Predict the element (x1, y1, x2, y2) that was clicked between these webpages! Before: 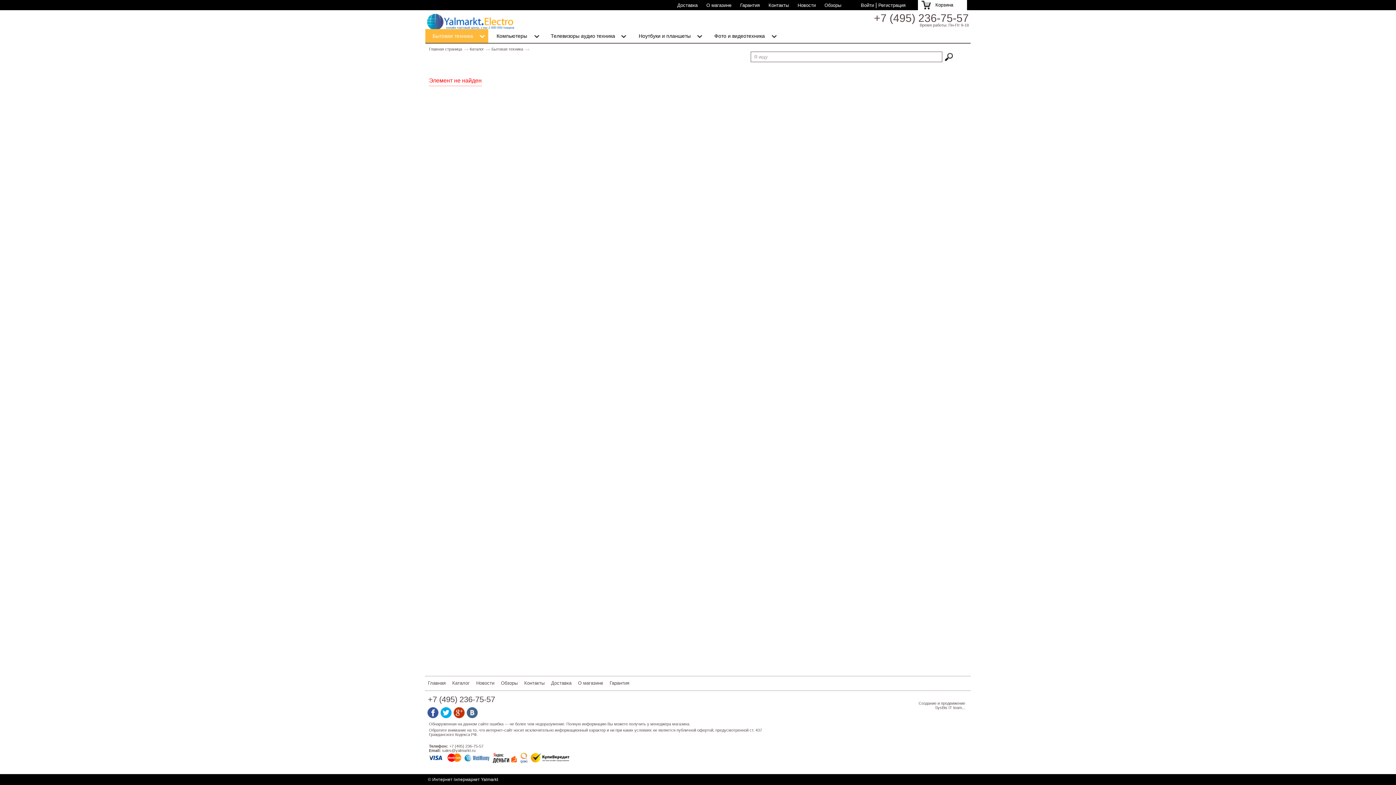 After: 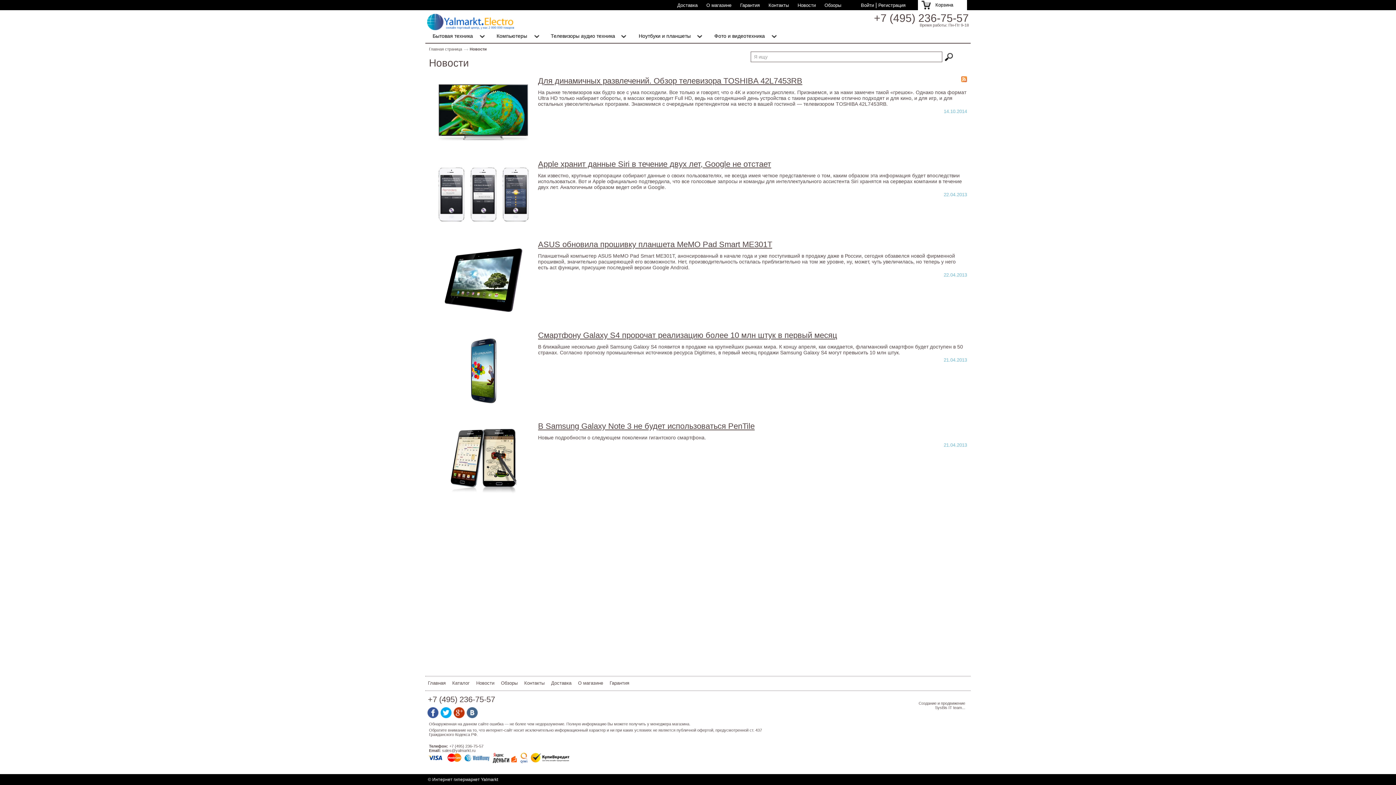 Action: label: Новости bbox: (797, 2, 816, 8)